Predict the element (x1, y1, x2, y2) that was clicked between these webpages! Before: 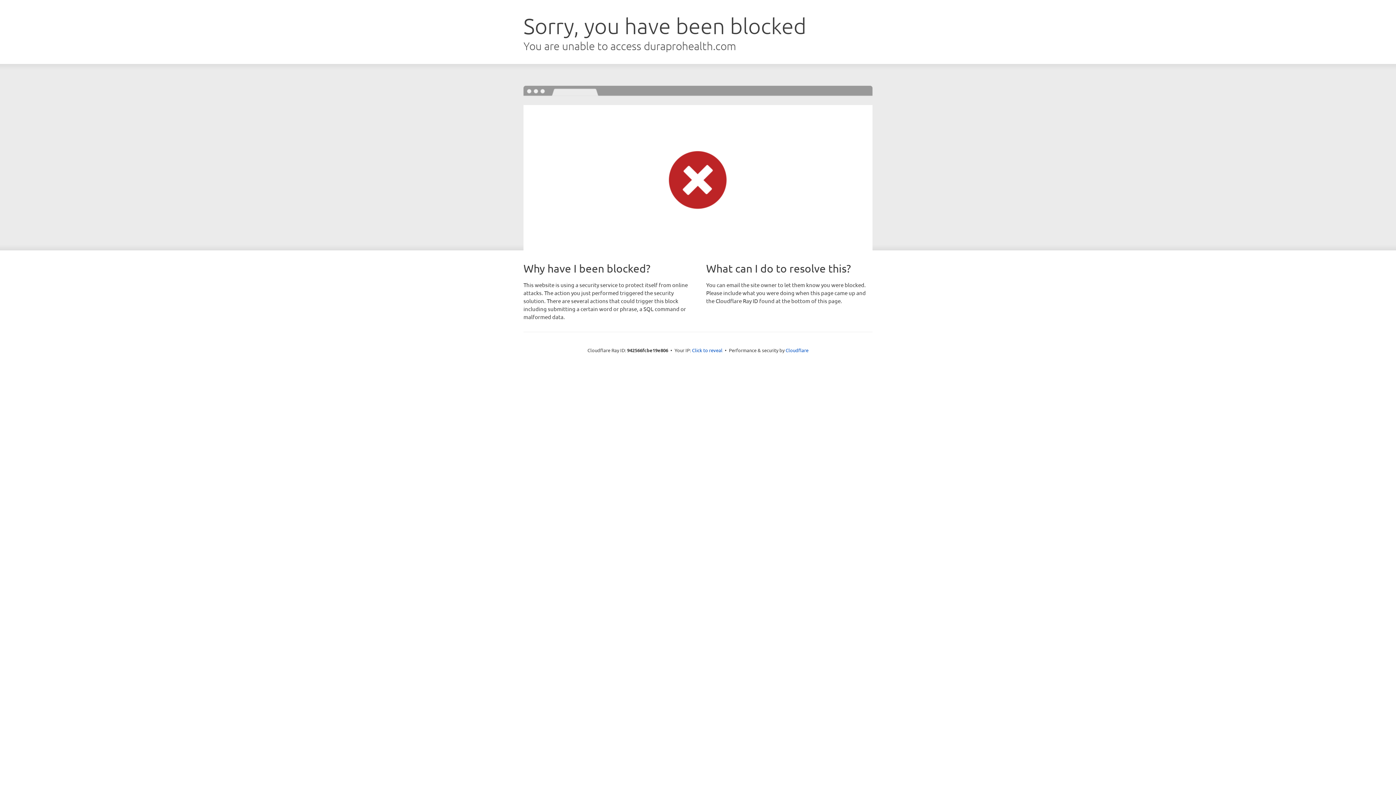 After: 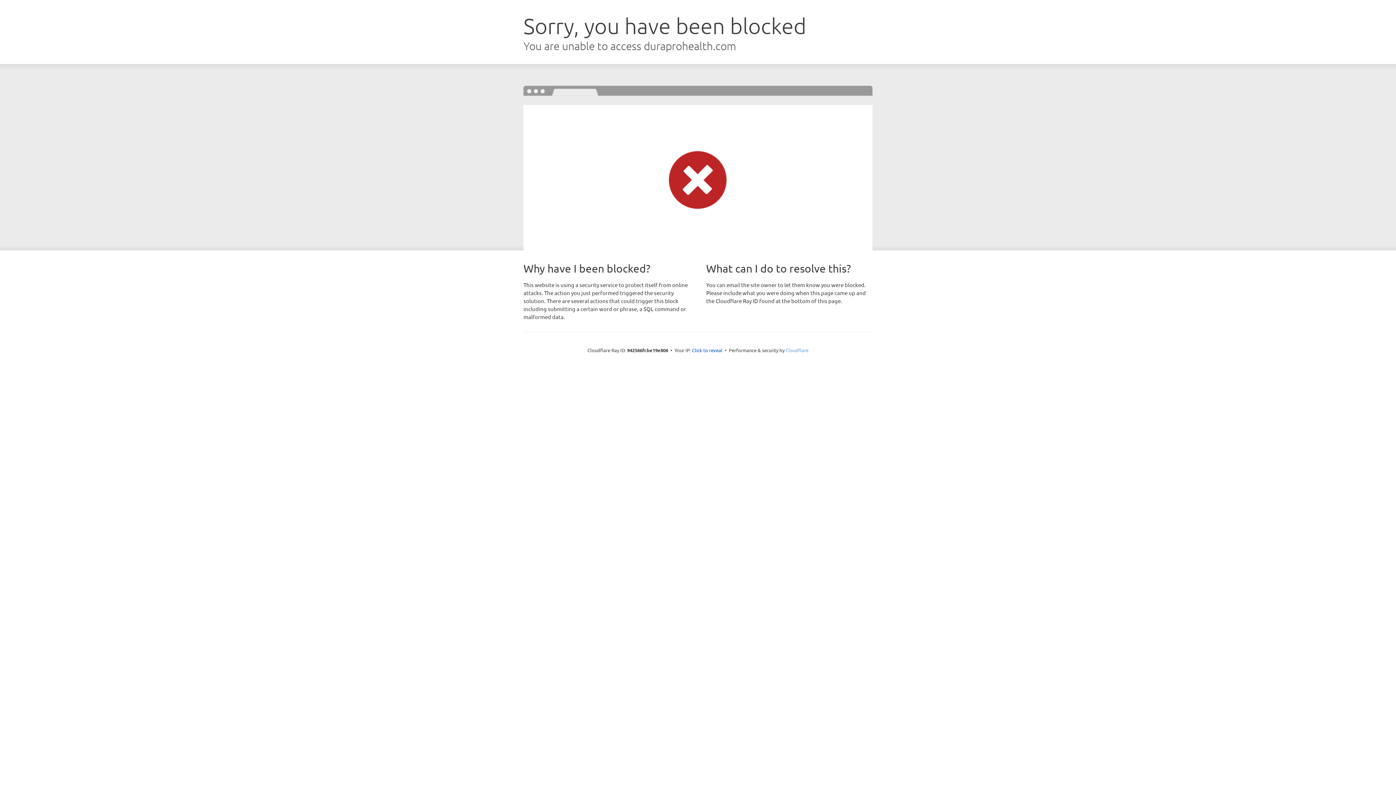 Action: label: Cloudflare bbox: (785, 347, 808, 353)